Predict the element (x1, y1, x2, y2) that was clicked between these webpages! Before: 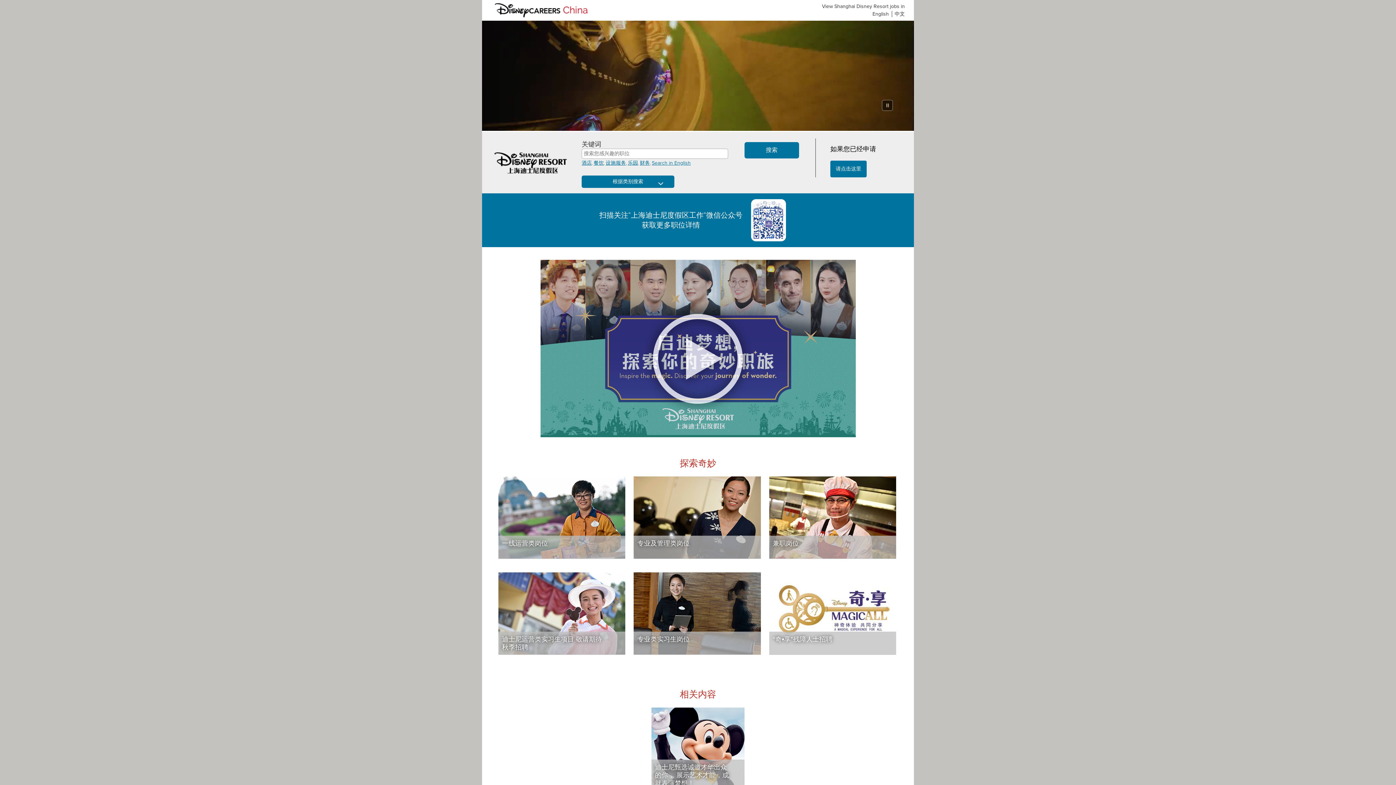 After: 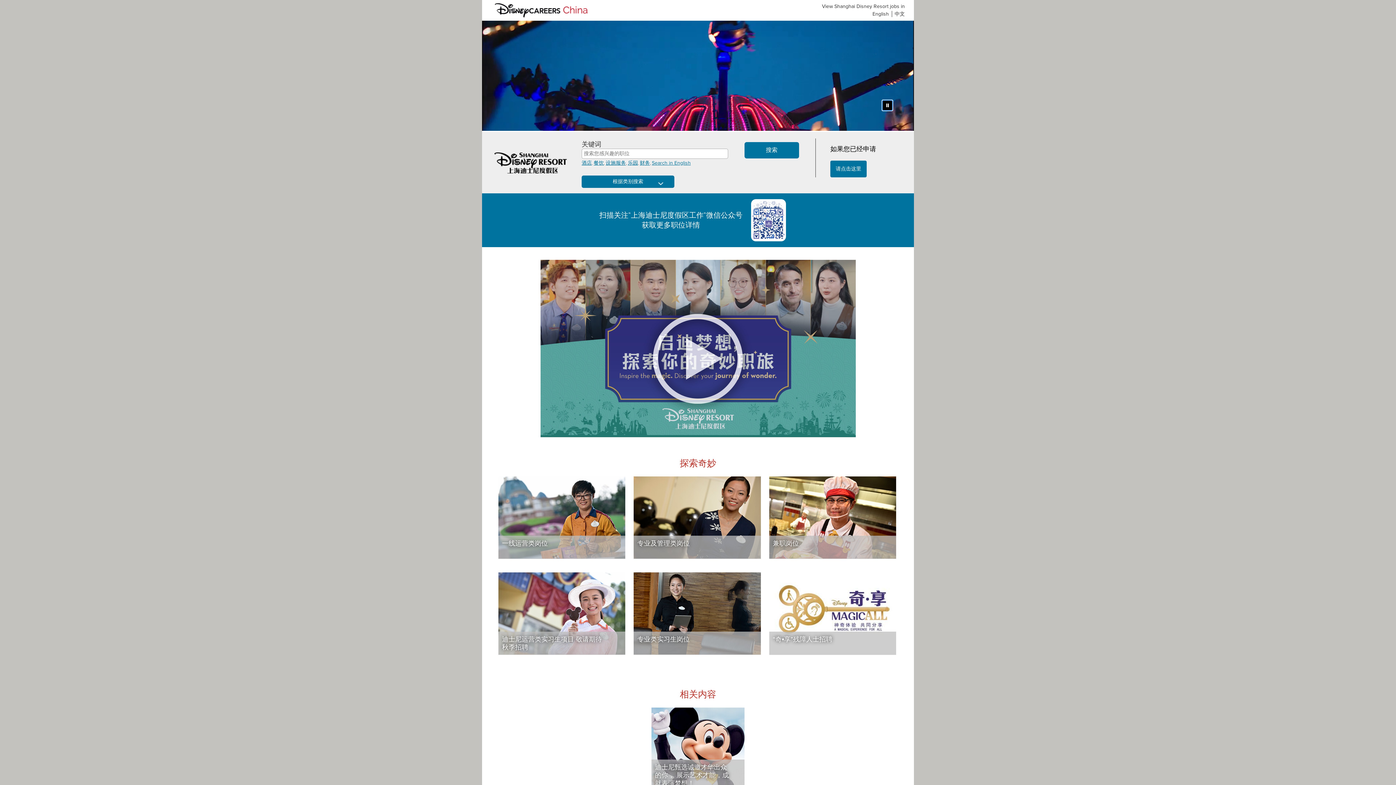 Action: label: Pause Background Animation bbox: (882, 100, 893, 110)